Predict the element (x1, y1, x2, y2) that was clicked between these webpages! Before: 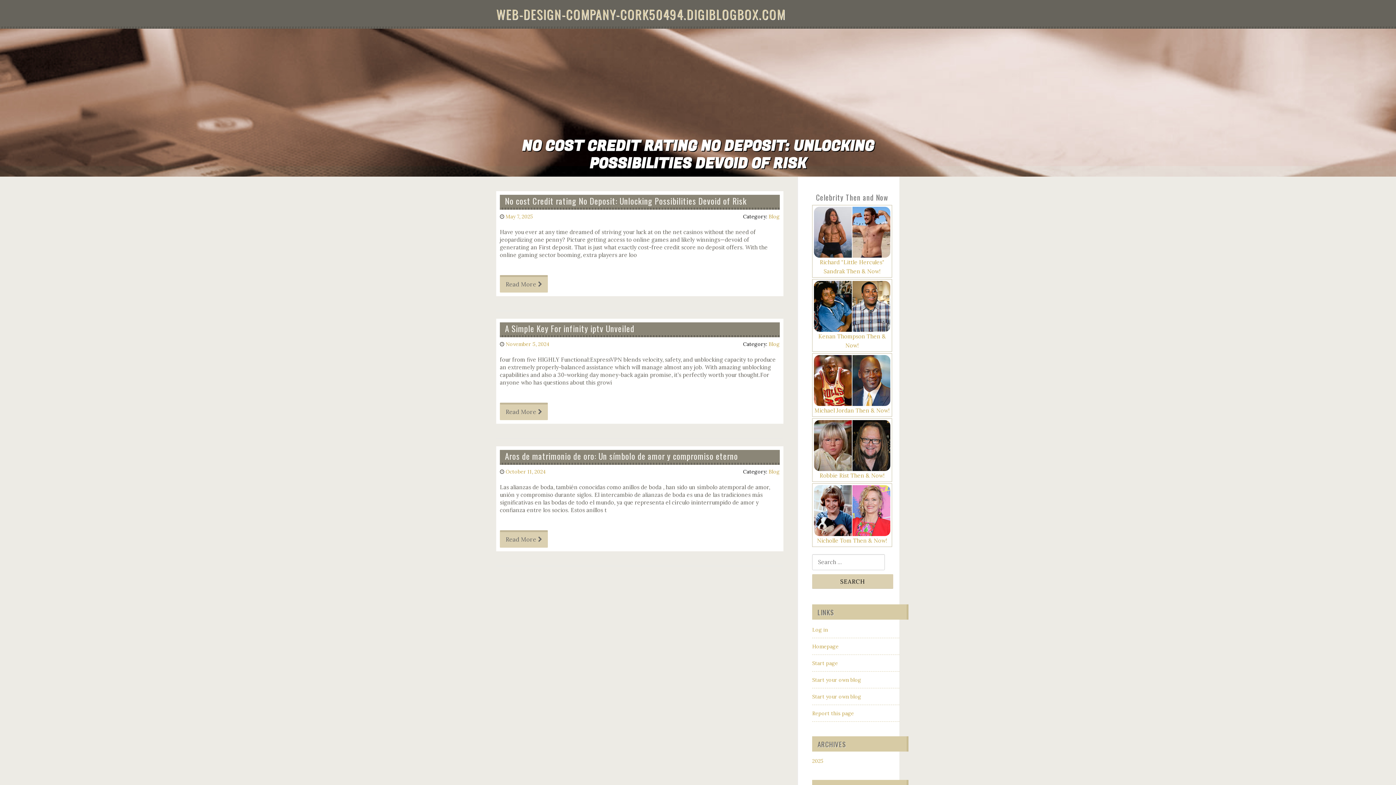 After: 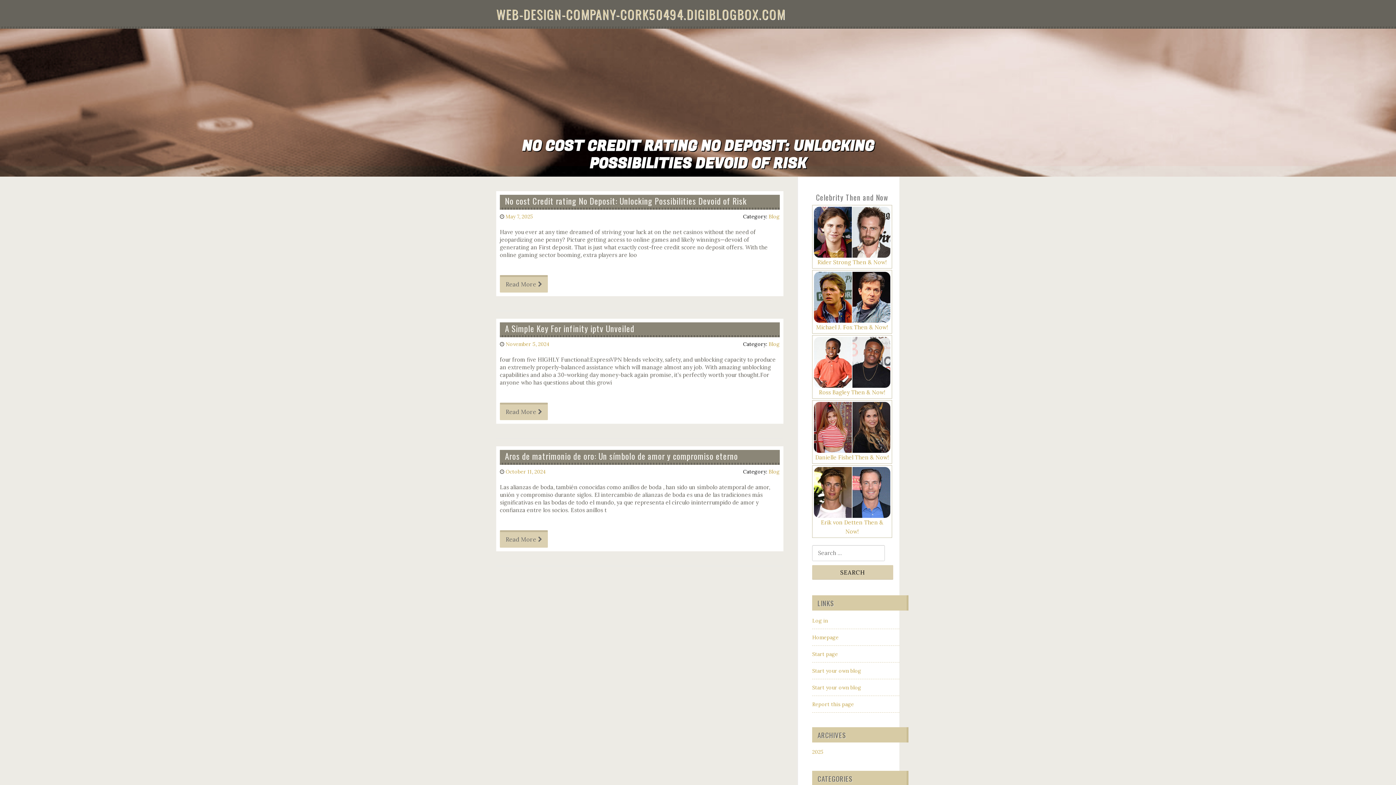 Action: label: WEB-DESIGN-COMPANY-CORK50494.DIGIBLOGBOX.COM bbox: (496, 4, 785, 23)